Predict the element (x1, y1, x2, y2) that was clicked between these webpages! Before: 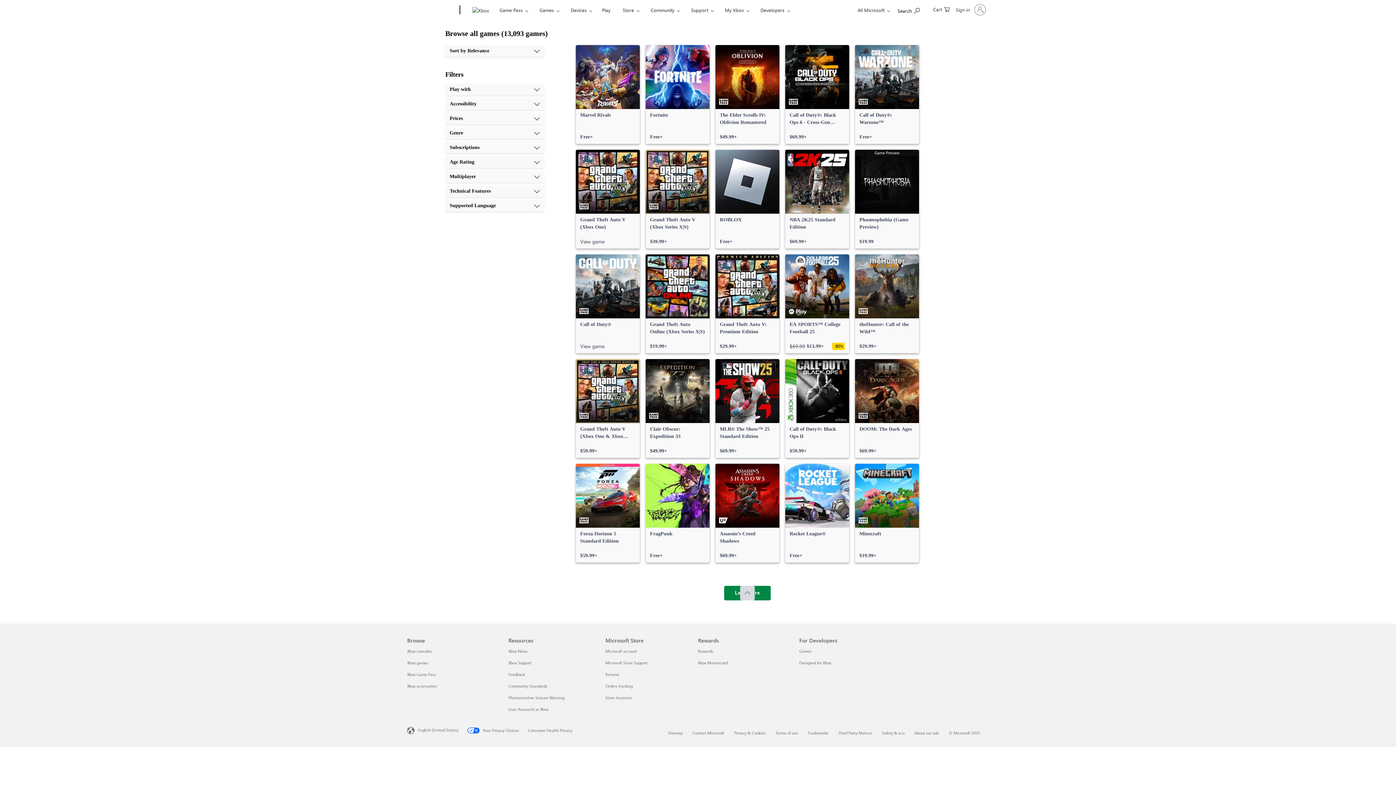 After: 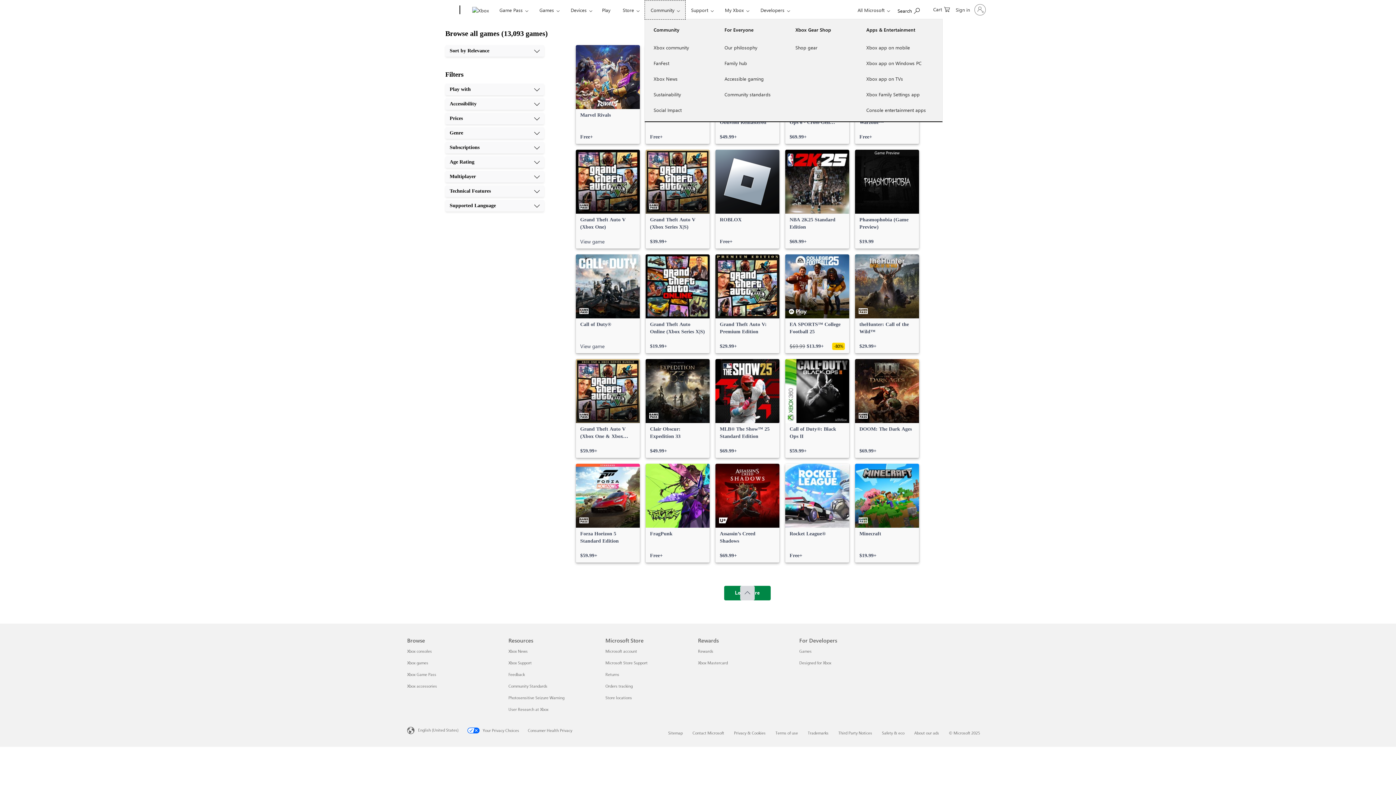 Action: label: Community bbox: (644, 0, 685, 19)